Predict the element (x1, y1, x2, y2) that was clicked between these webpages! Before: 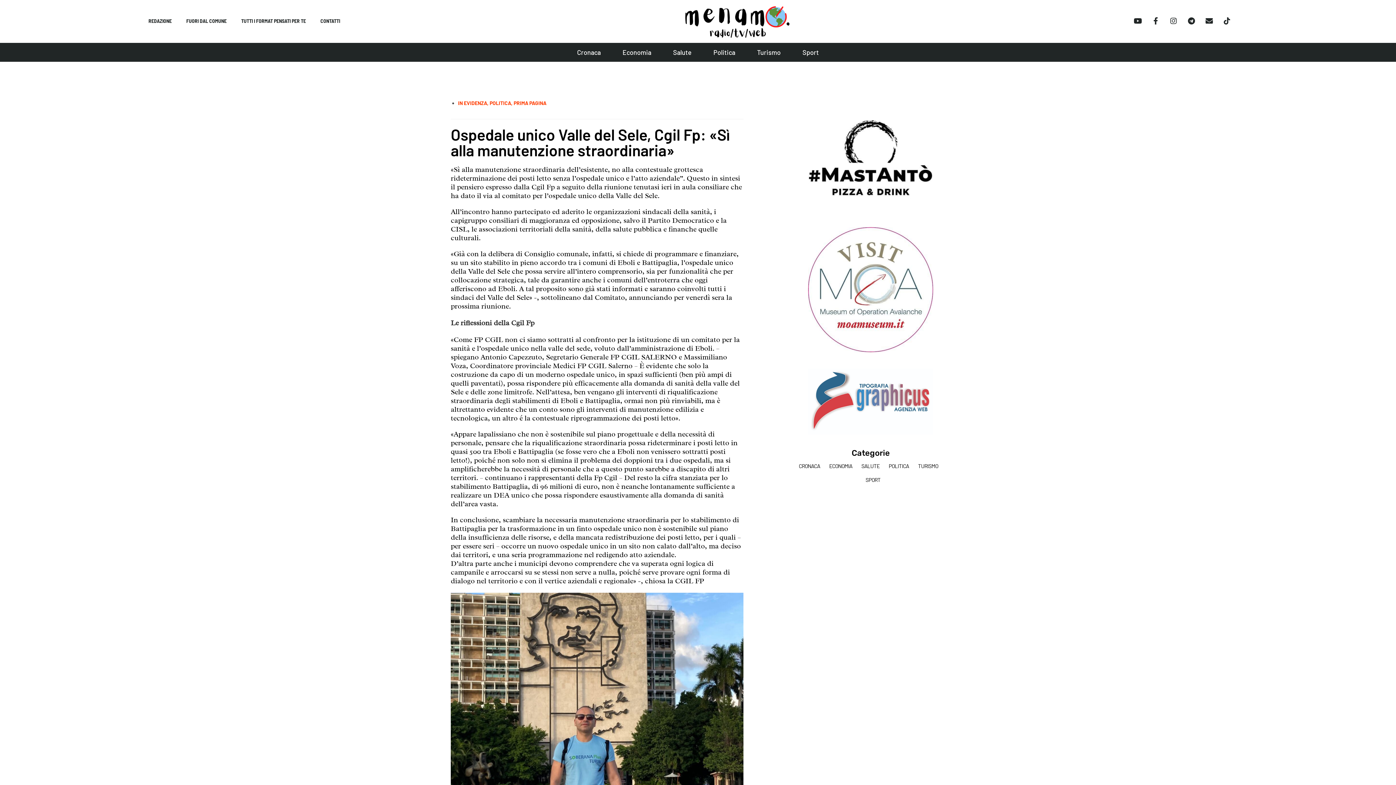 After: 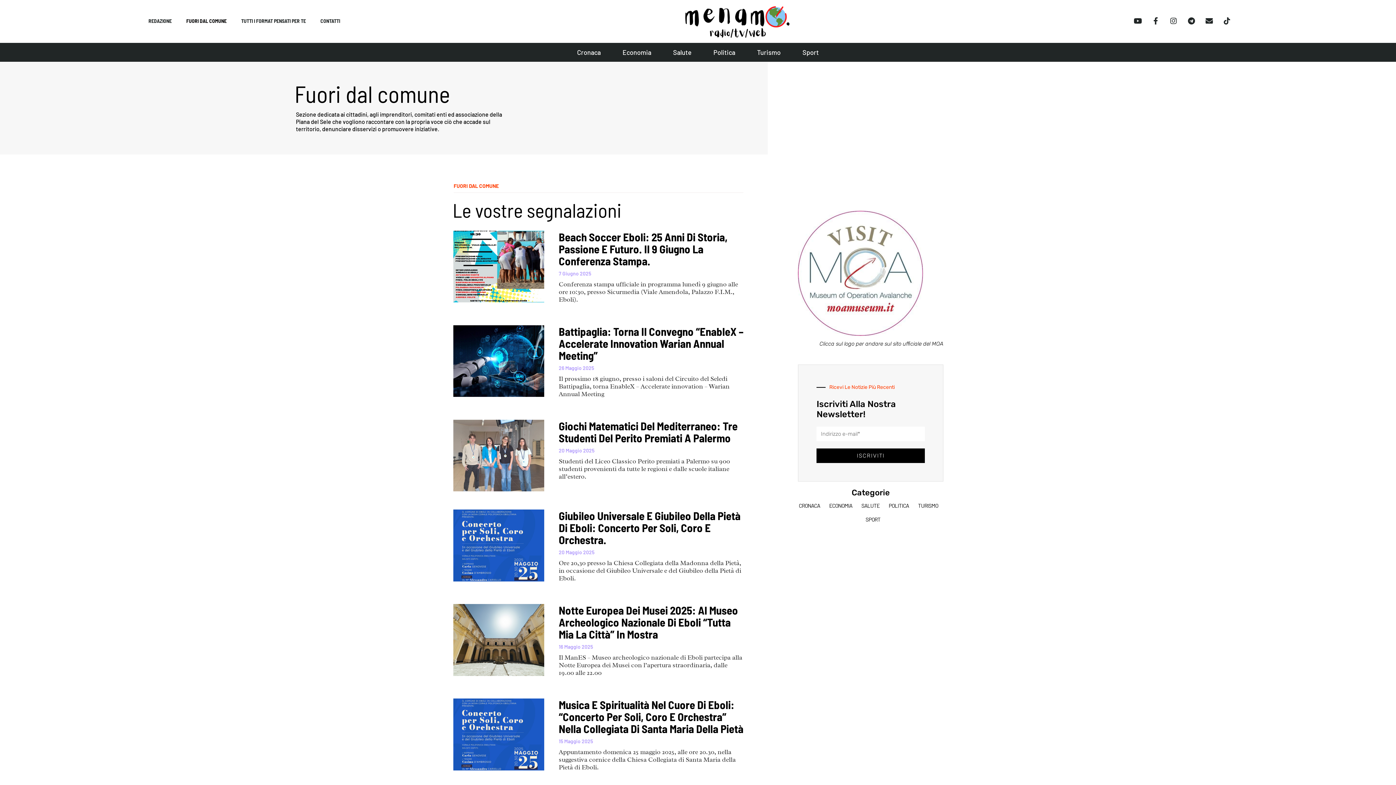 Action: bbox: (179, 13, 234, 28) label: FUORI DAL COMUNE